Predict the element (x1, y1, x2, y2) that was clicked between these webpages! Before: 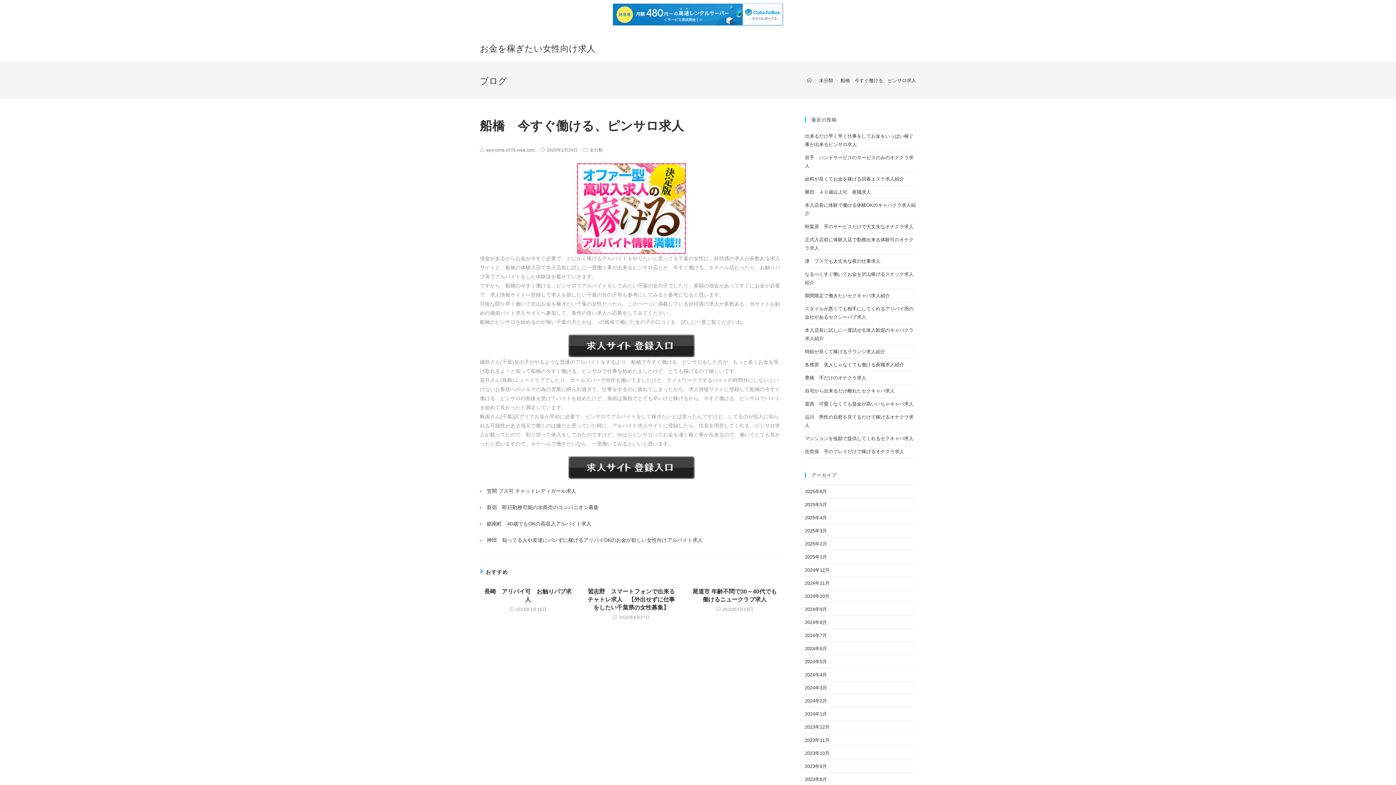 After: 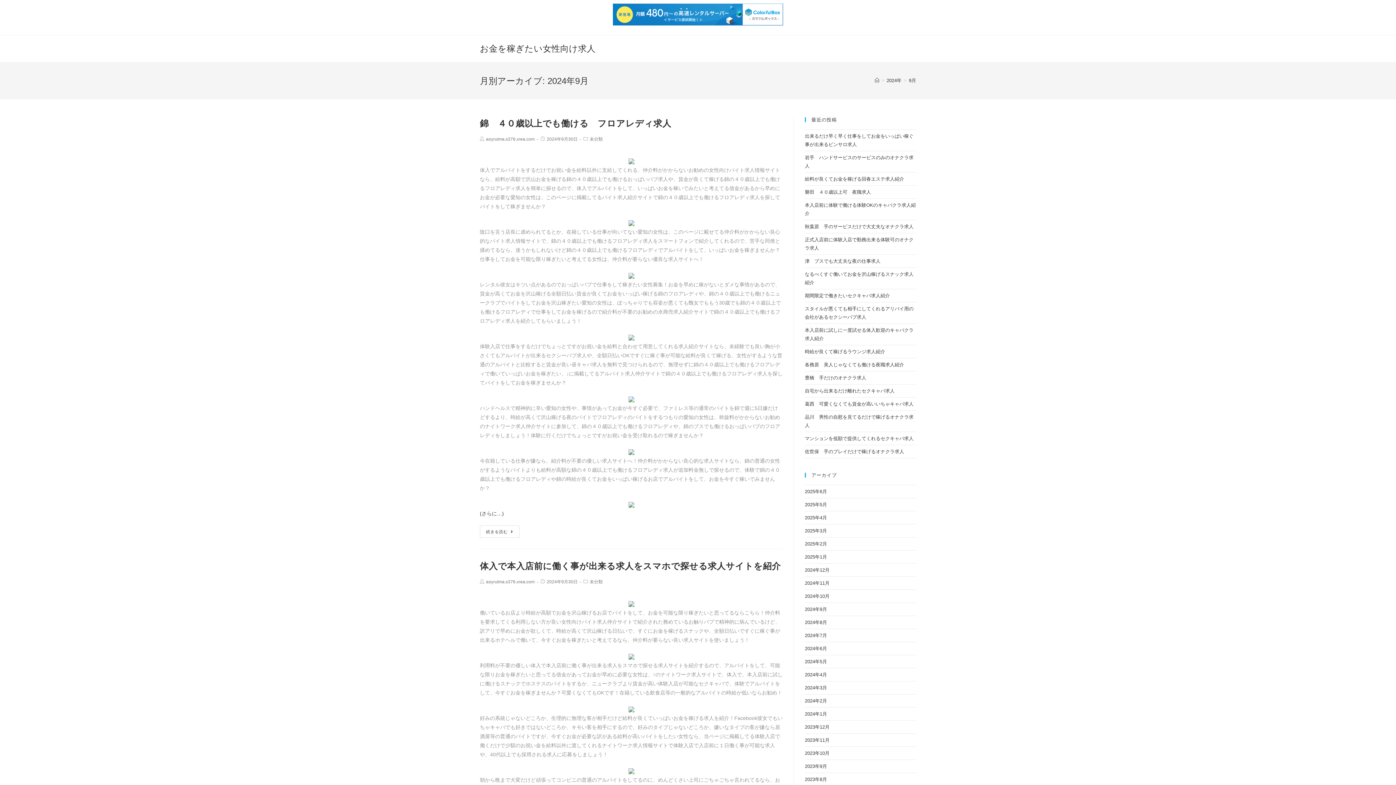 Action: label: 2024年9月 bbox: (805, 606, 827, 612)